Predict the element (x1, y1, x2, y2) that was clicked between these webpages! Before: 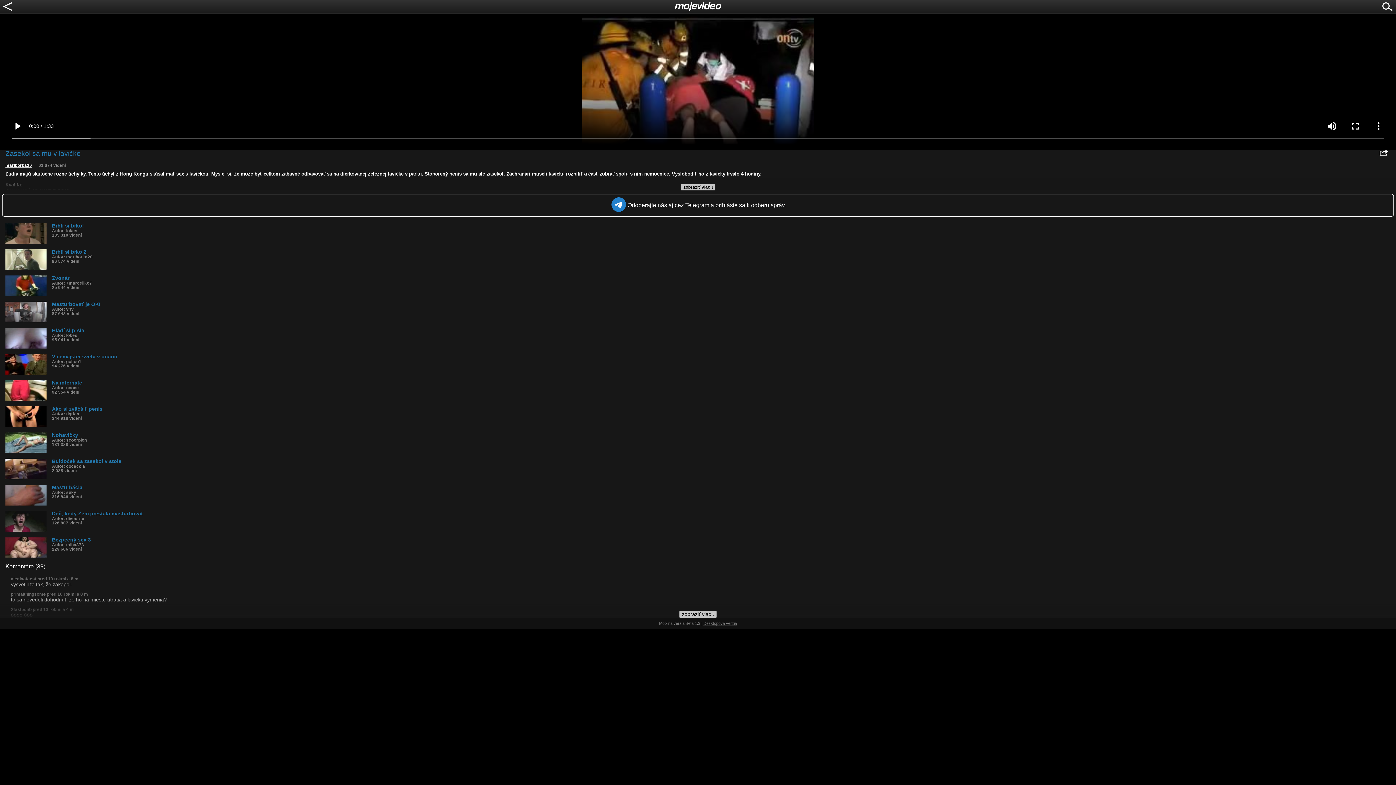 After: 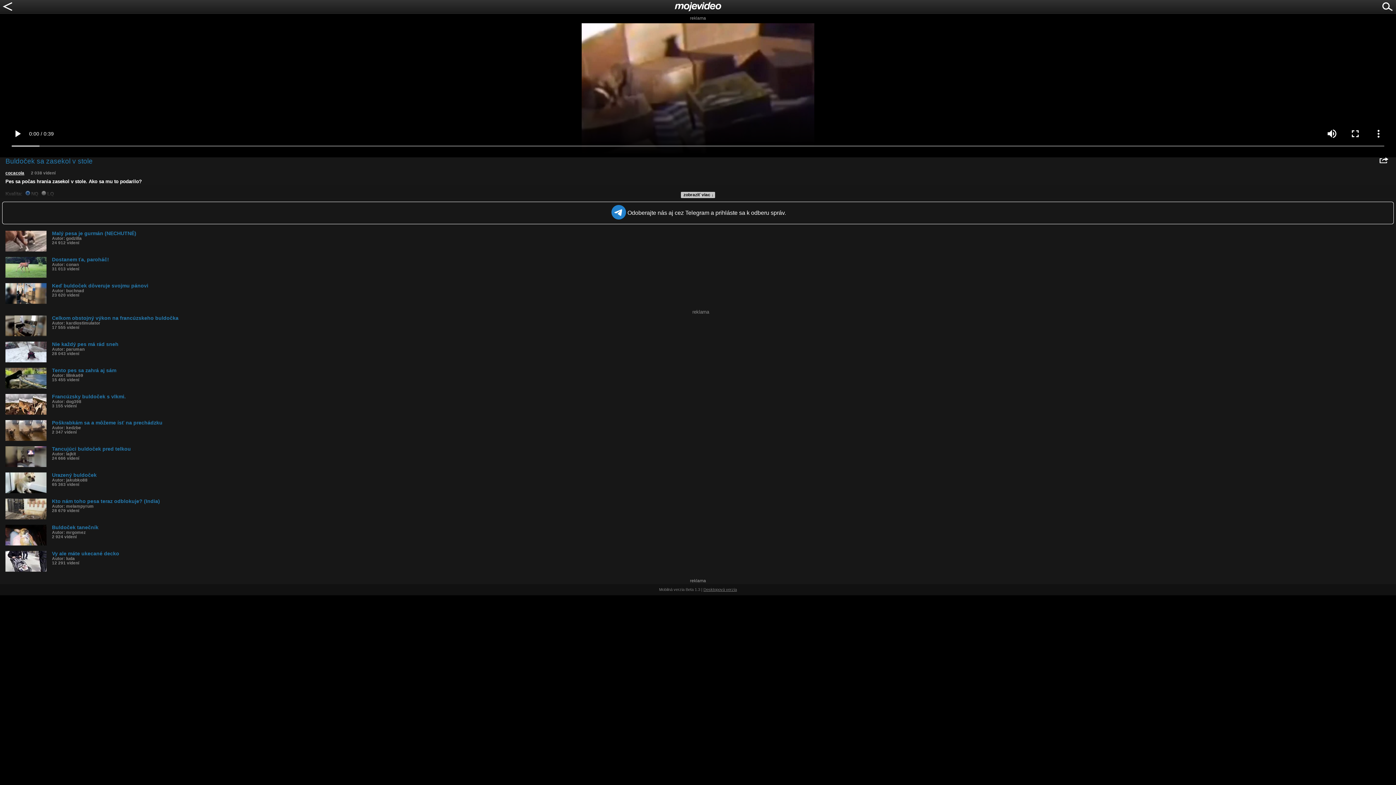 Action: bbox: (5, 458, 1396, 473) label: Buldoček sa zasekol v stole
Autor: cocacola
2 038 videní